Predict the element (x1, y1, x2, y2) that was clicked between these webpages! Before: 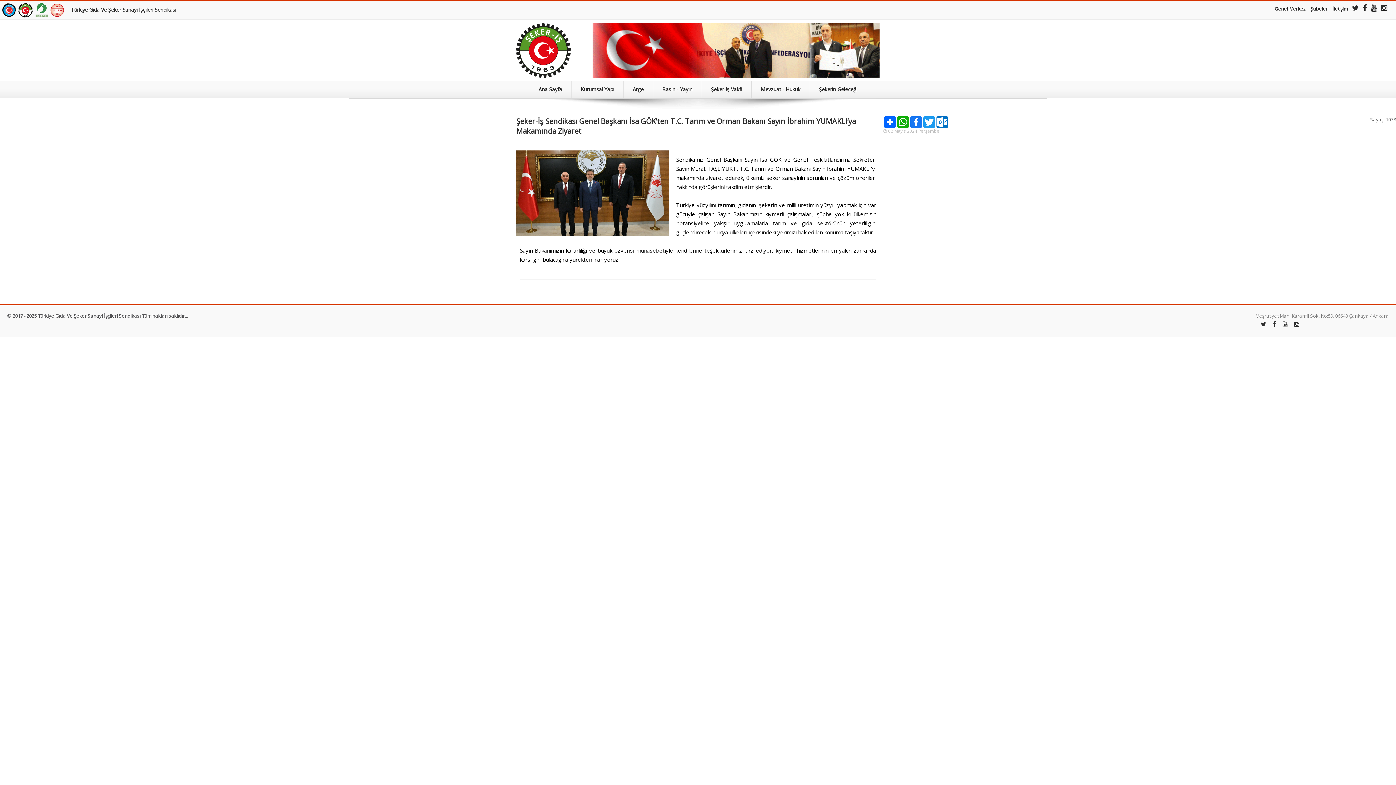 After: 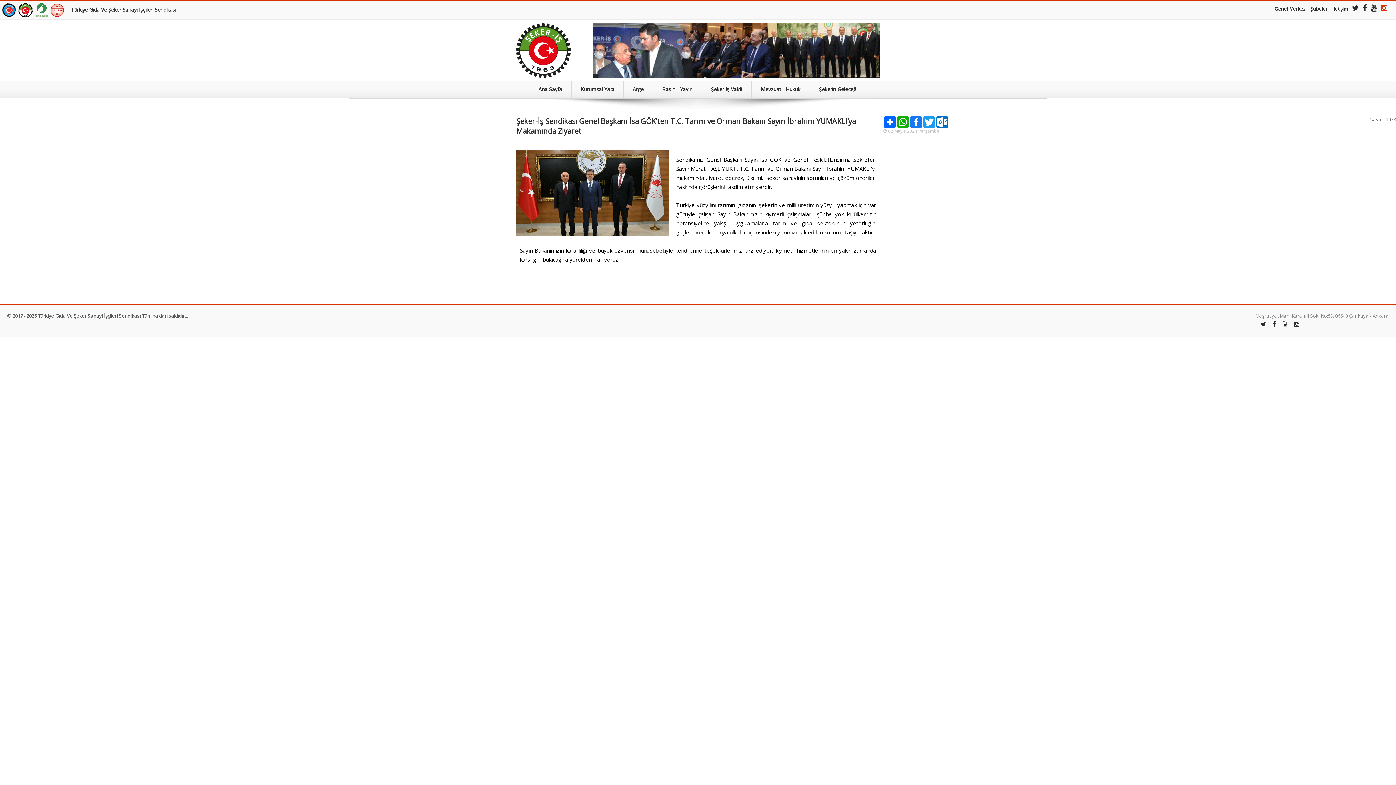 Action: bbox: (1380, 4, 1389, 11)